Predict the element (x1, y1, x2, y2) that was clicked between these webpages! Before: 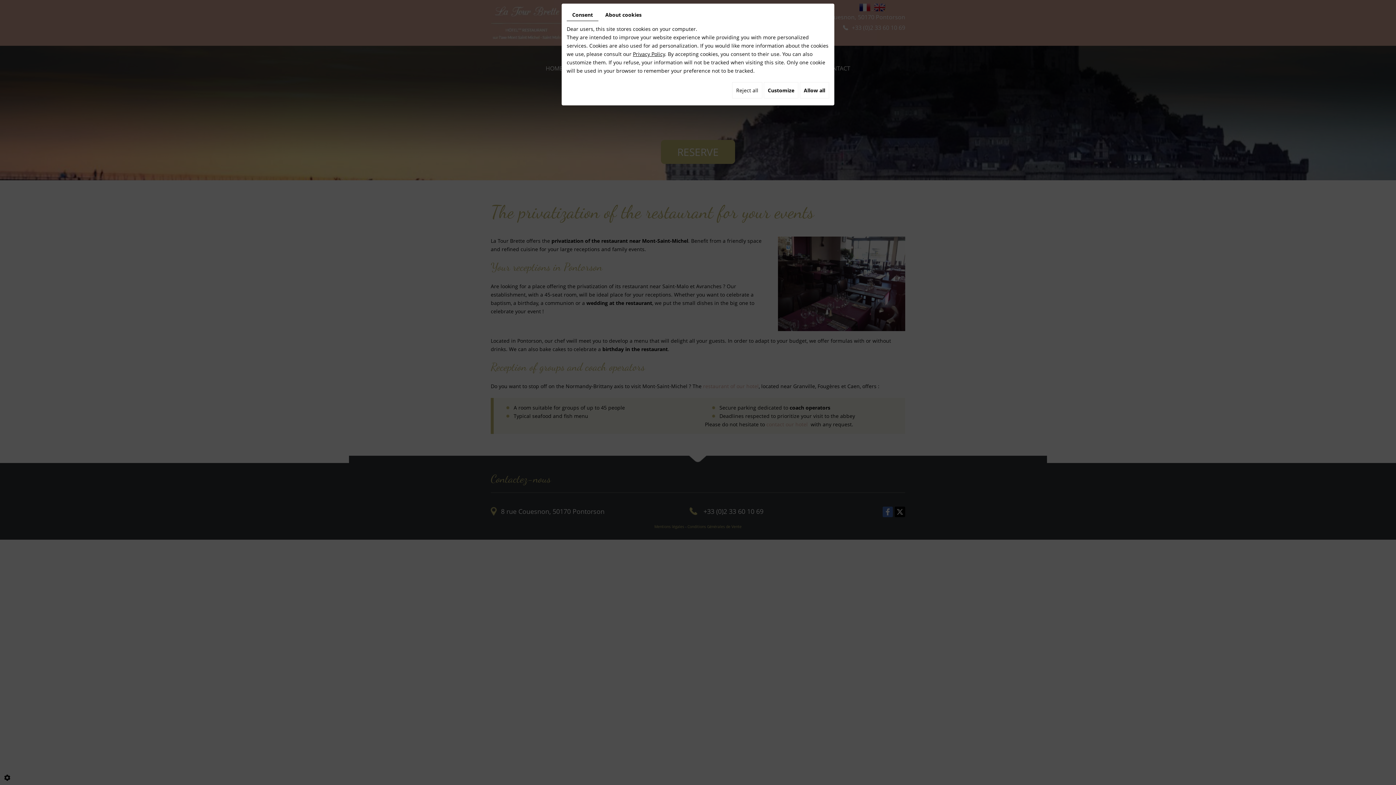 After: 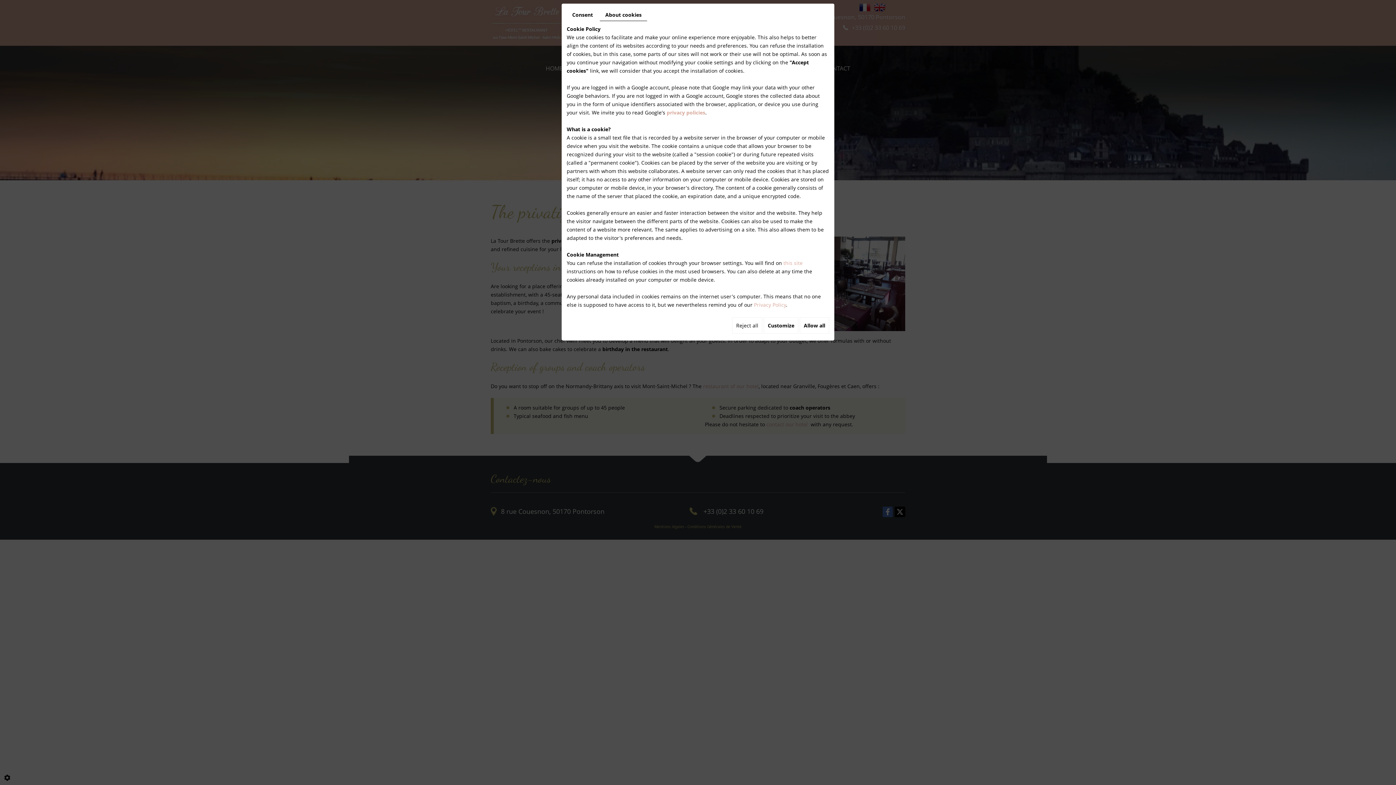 Action: label: About cookies bbox: (600, 8, 647, 20)